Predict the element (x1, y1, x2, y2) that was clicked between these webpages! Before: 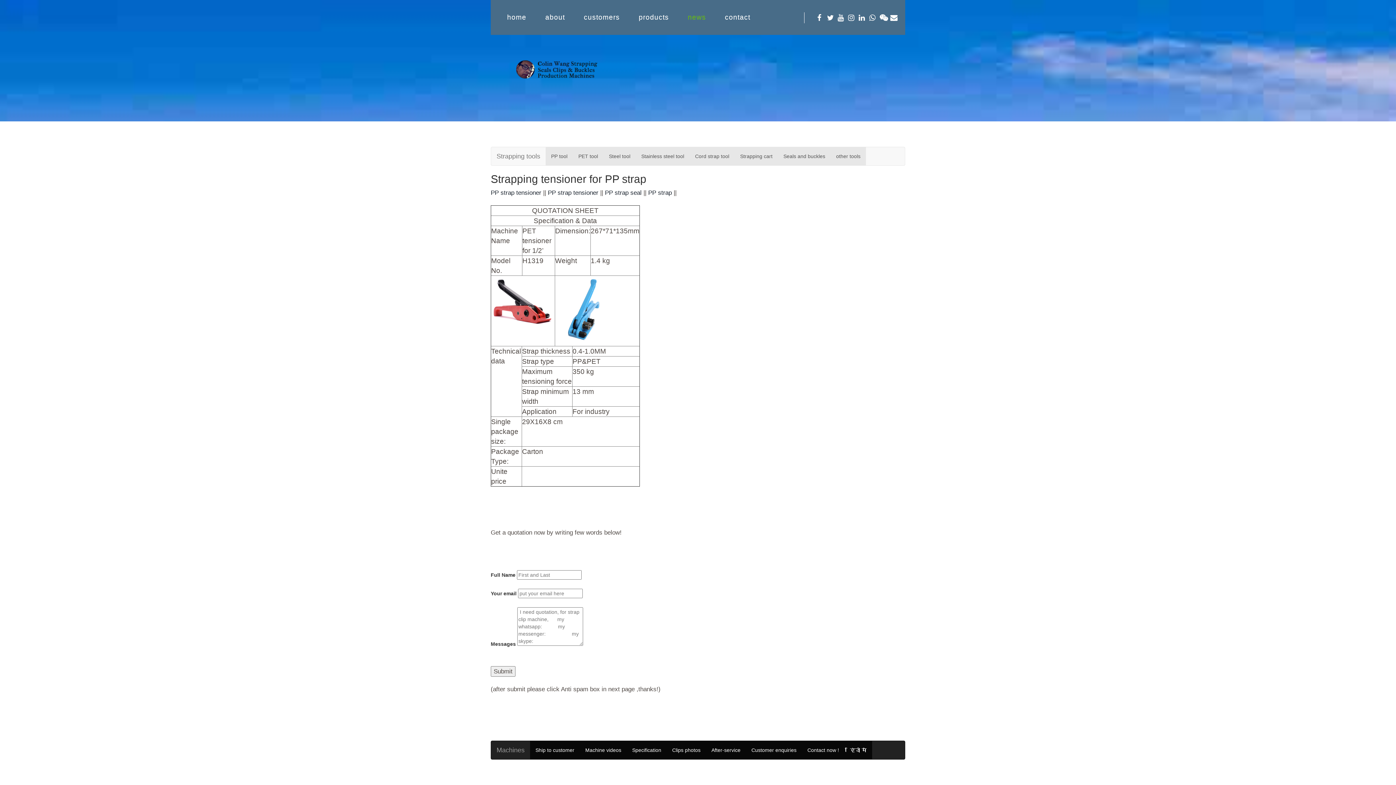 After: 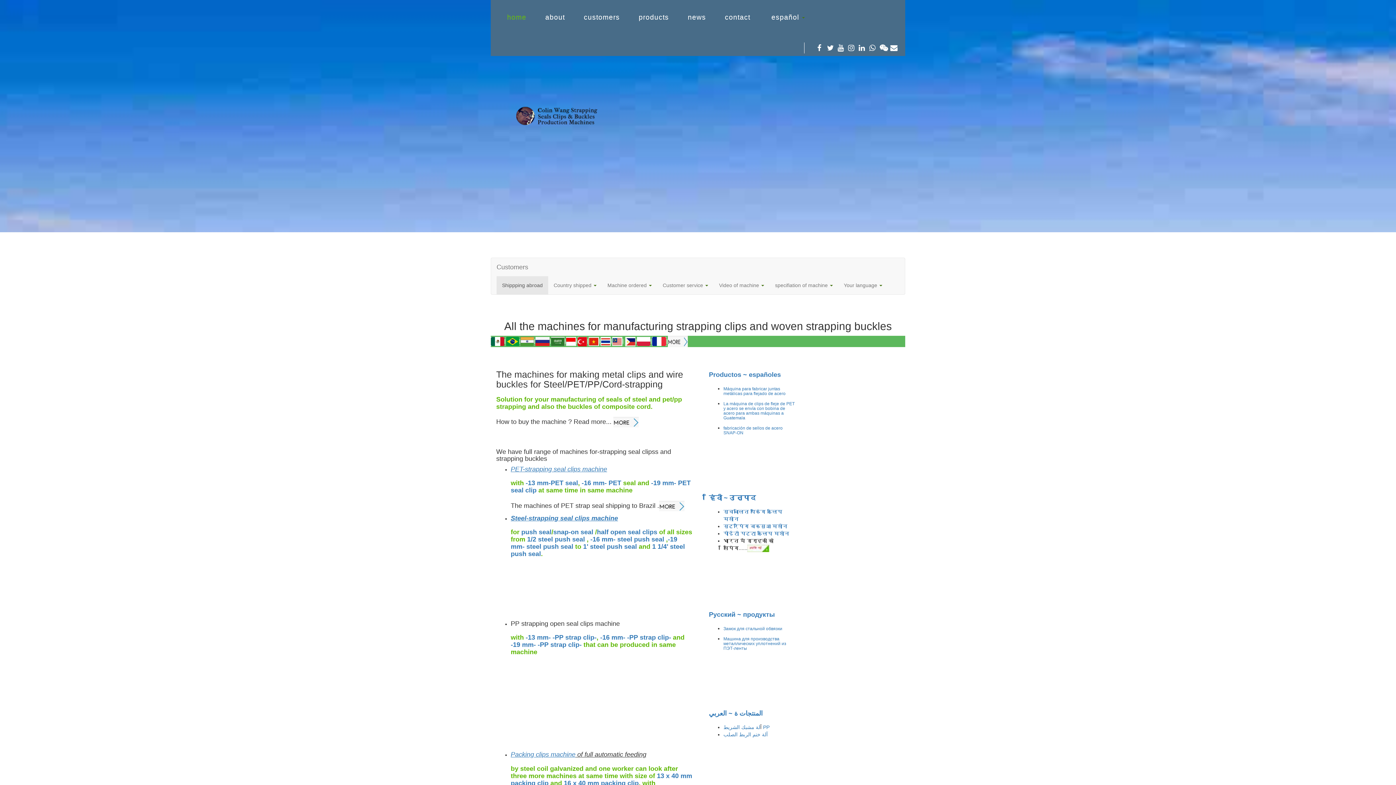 Action: bbox: (516, 73, 599, 79)